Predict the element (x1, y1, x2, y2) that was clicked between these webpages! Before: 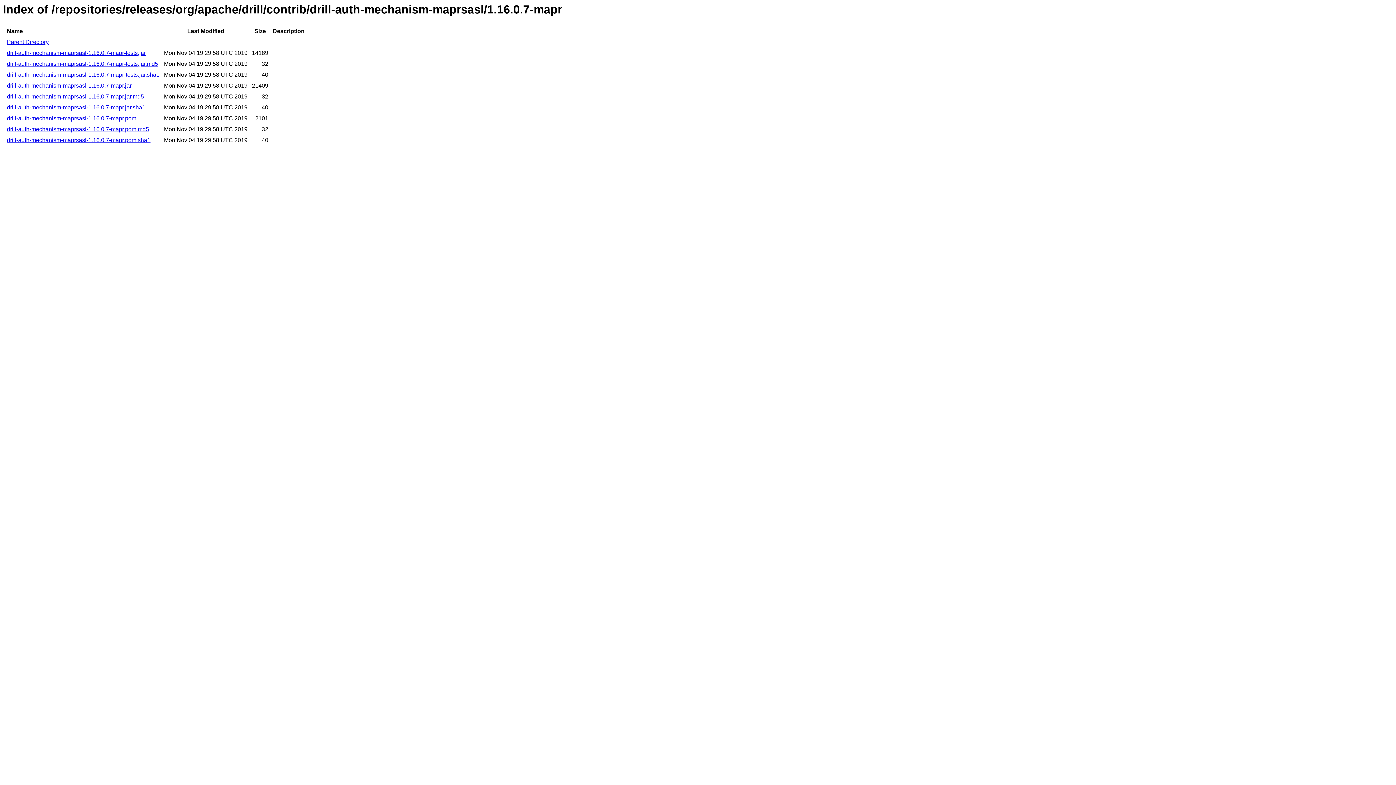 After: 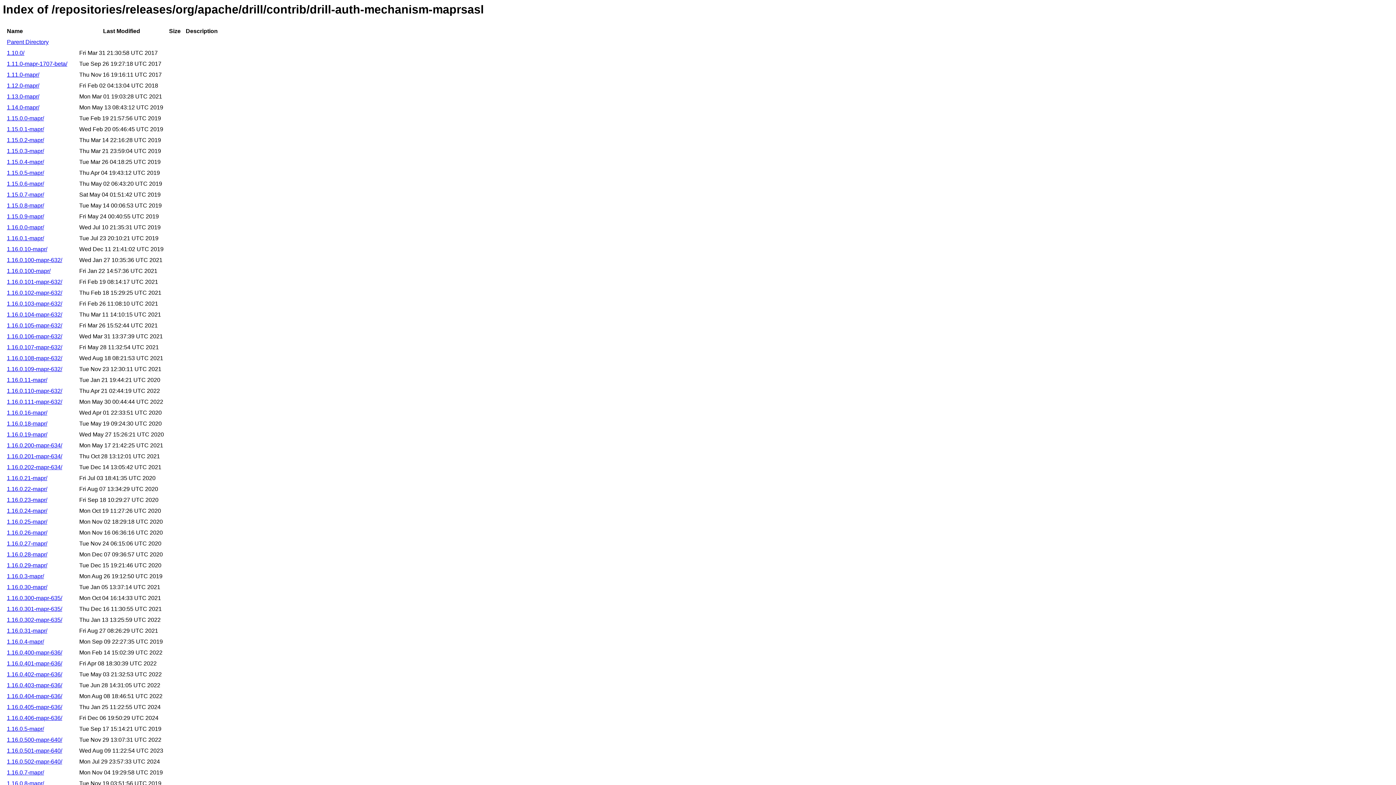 Action: bbox: (6, 39, 48, 45) label: Parent Directory